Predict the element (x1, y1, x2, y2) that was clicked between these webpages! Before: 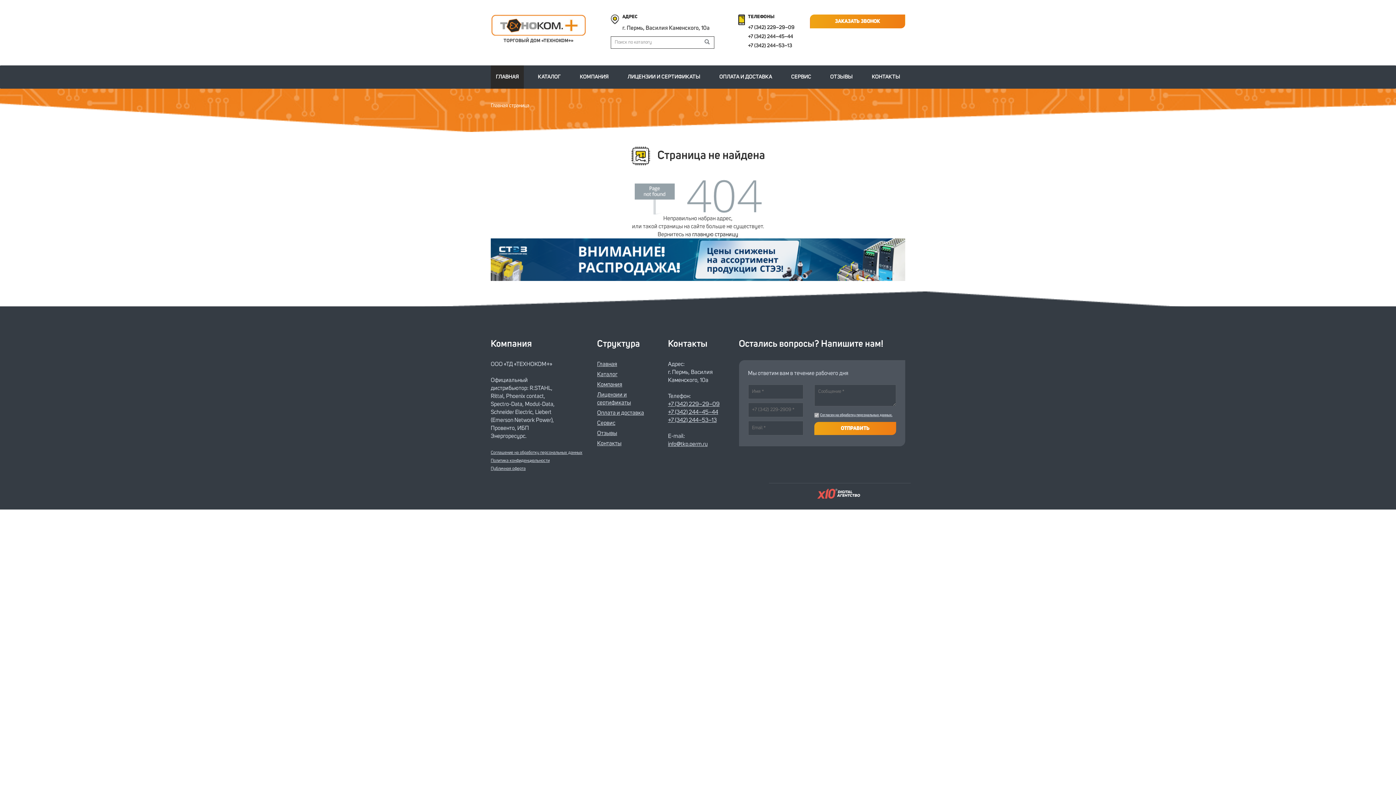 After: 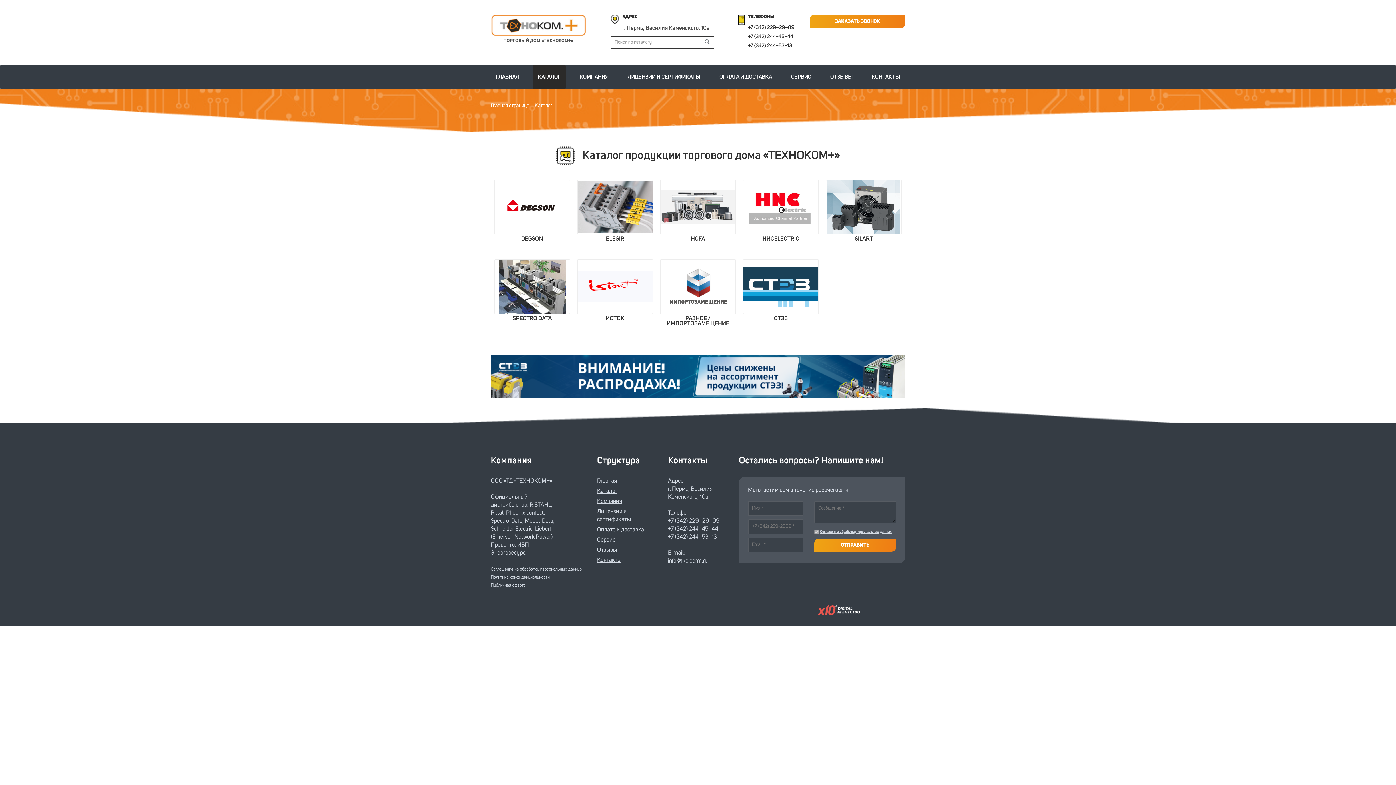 Action: label: КАТАЛОГ bbox: (532, 65, 565, 88)